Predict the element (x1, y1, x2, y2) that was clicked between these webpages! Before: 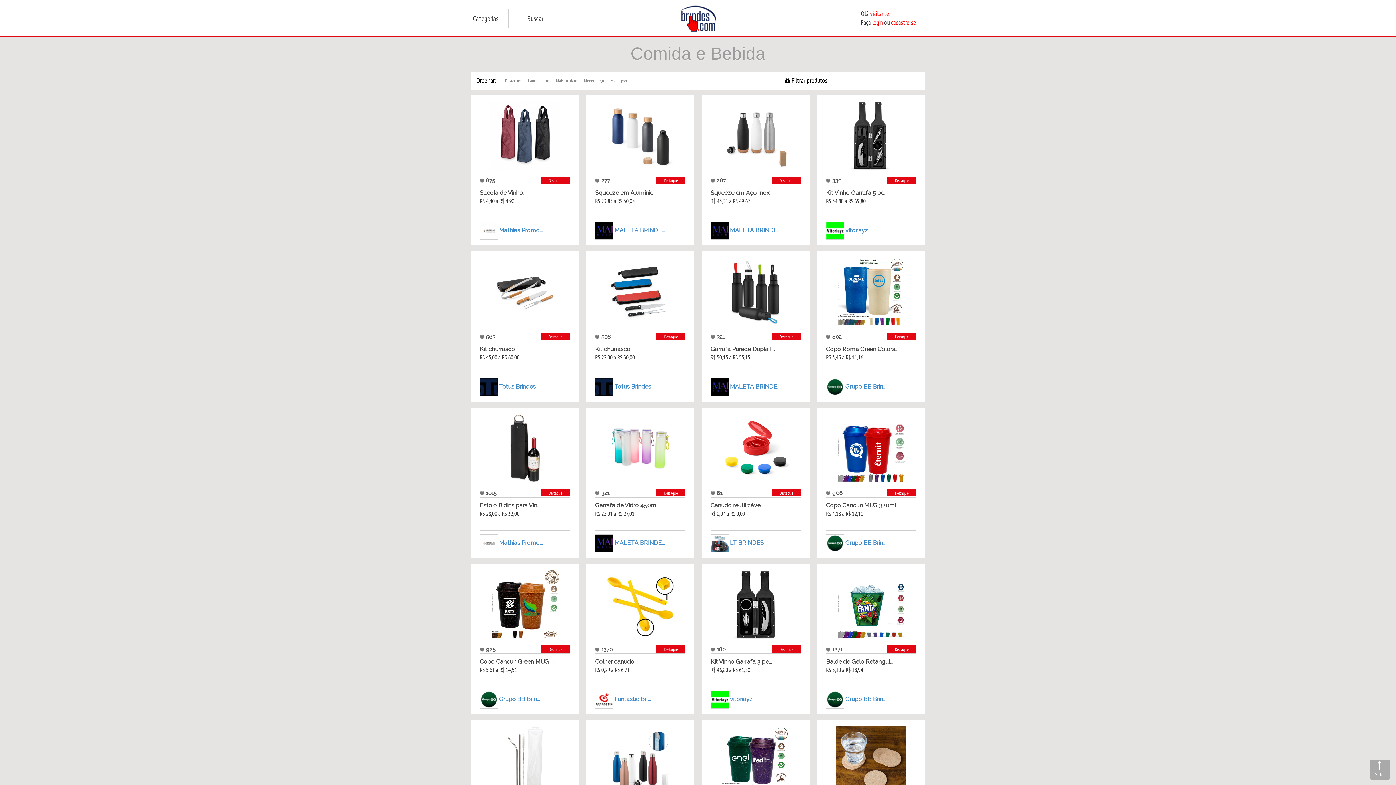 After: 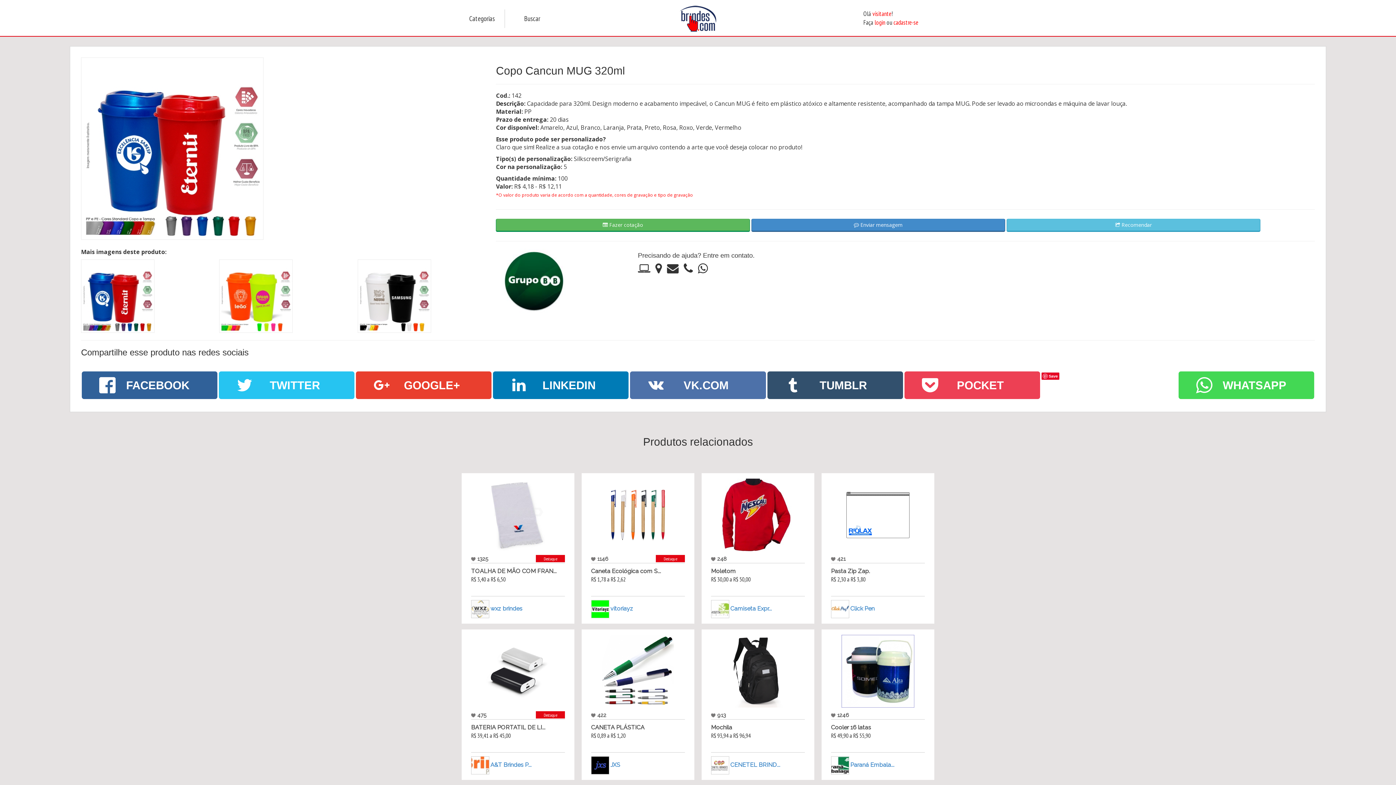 Action: bbox: (831, 489, 911, 530) label: 906
Destaque
Copo Cancun MUG 320ml
R$ 4,18 a R$ 12,11
